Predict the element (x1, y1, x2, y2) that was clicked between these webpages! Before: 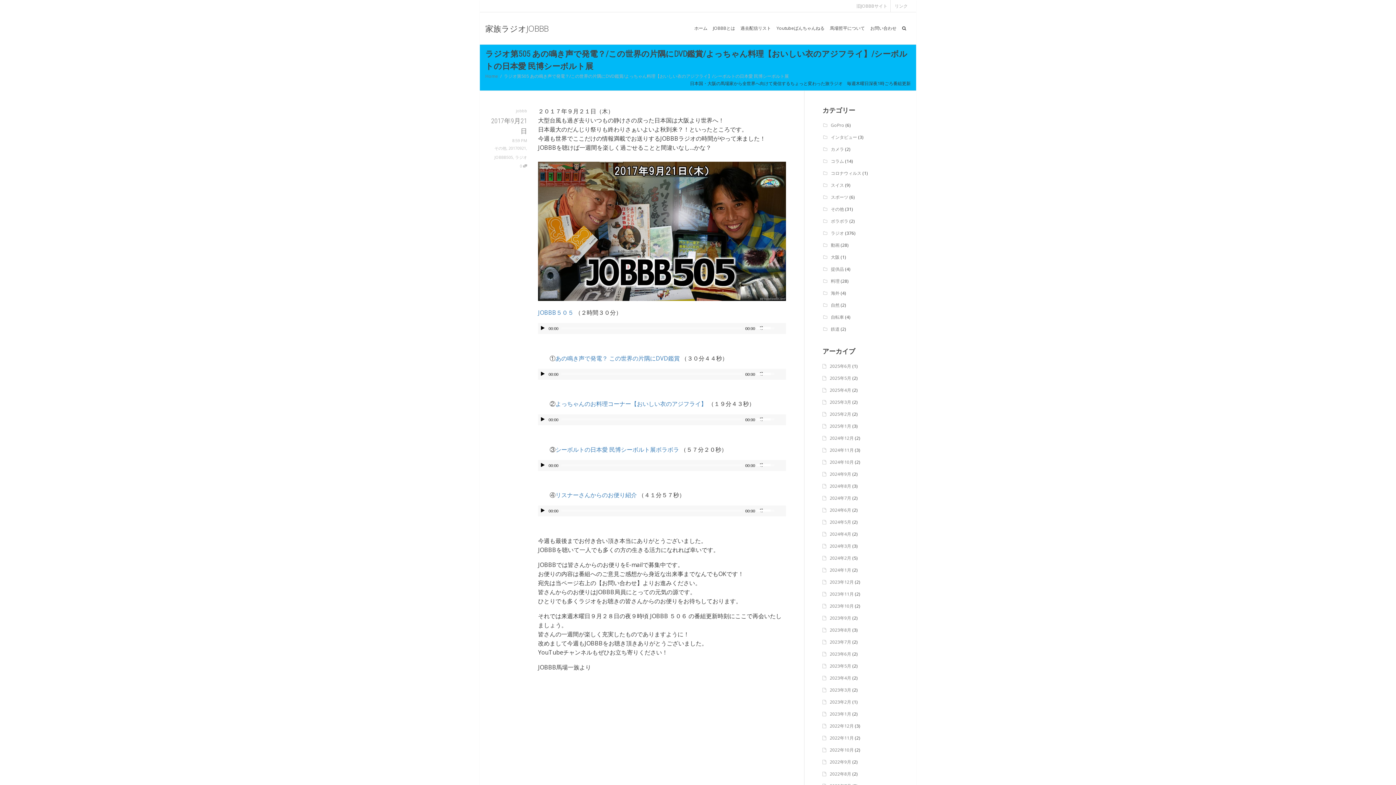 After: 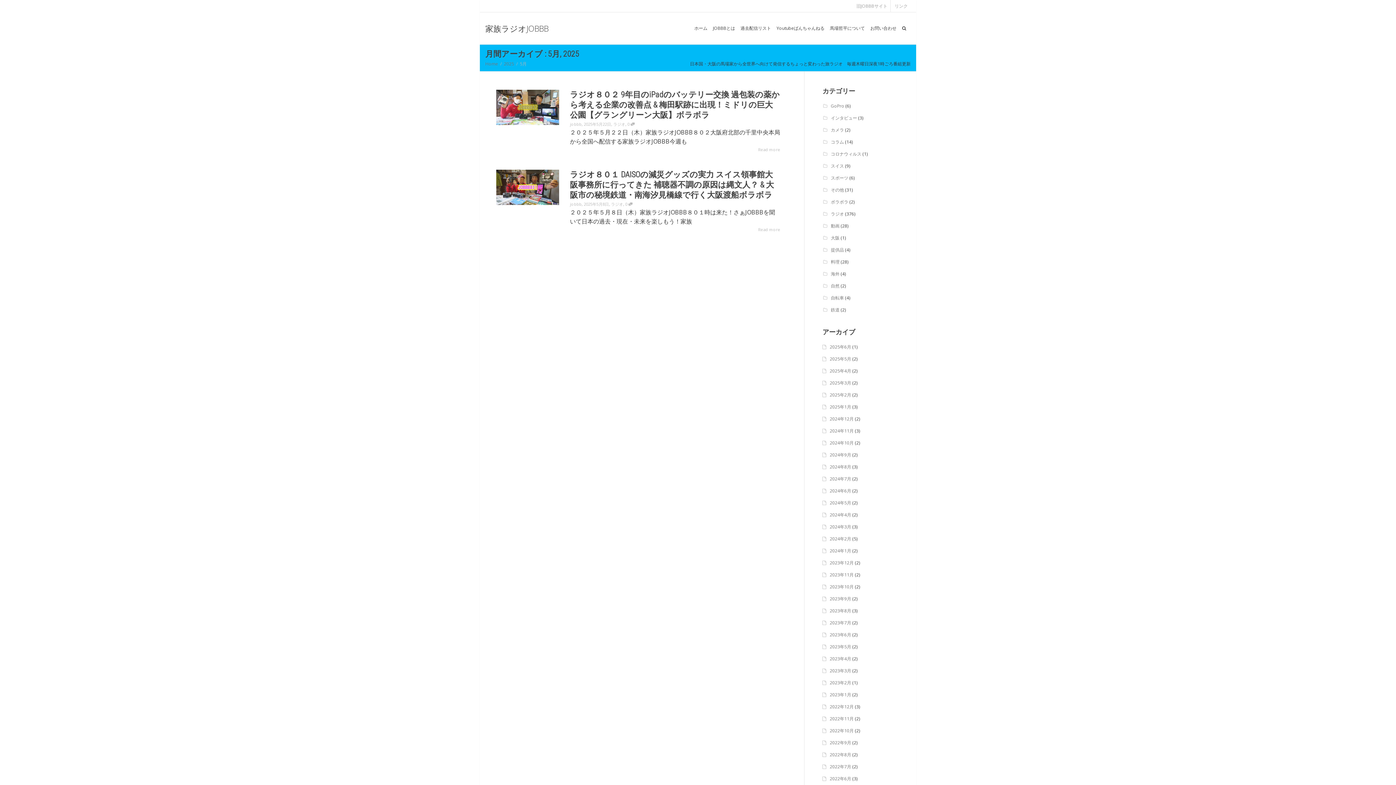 Action: bbox: (830, 375, 851, 381) label: 2025年5月